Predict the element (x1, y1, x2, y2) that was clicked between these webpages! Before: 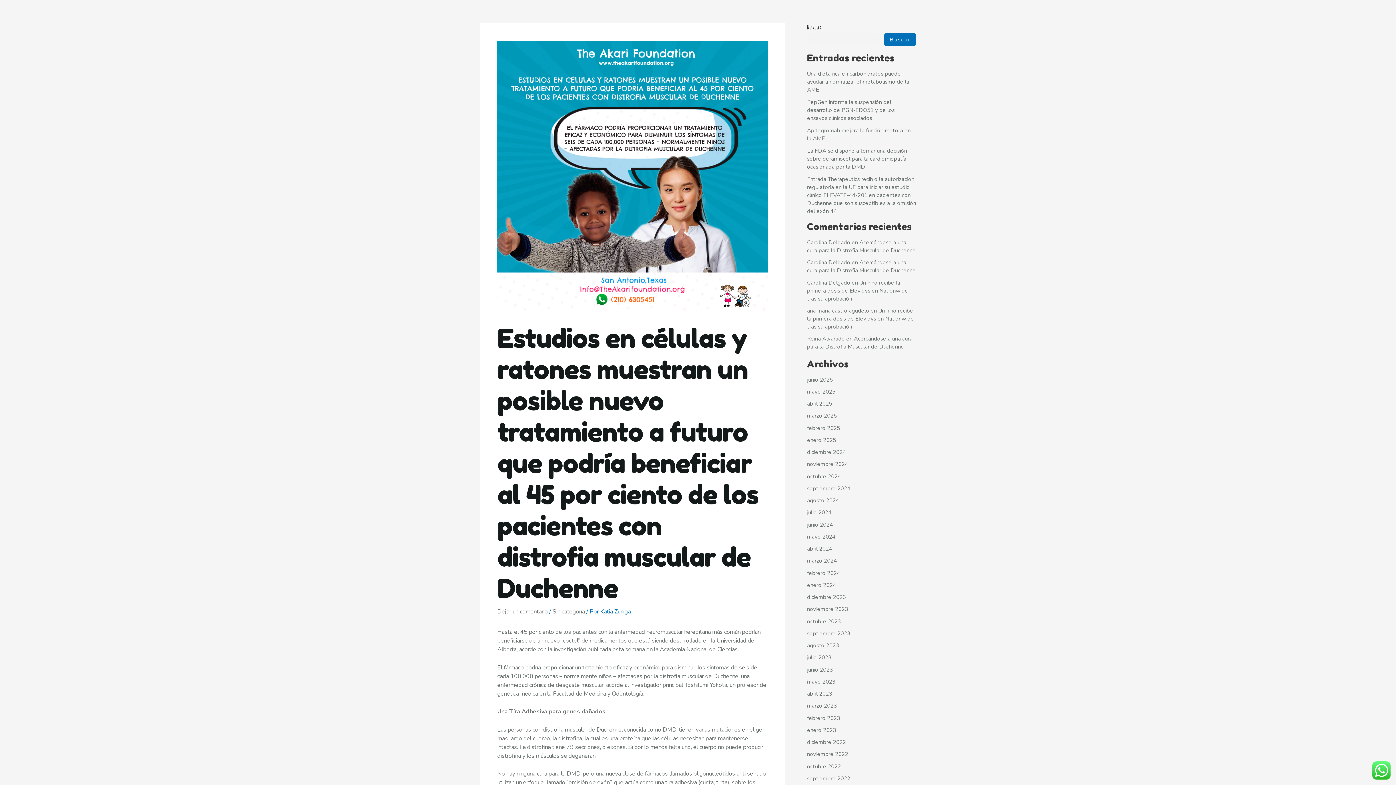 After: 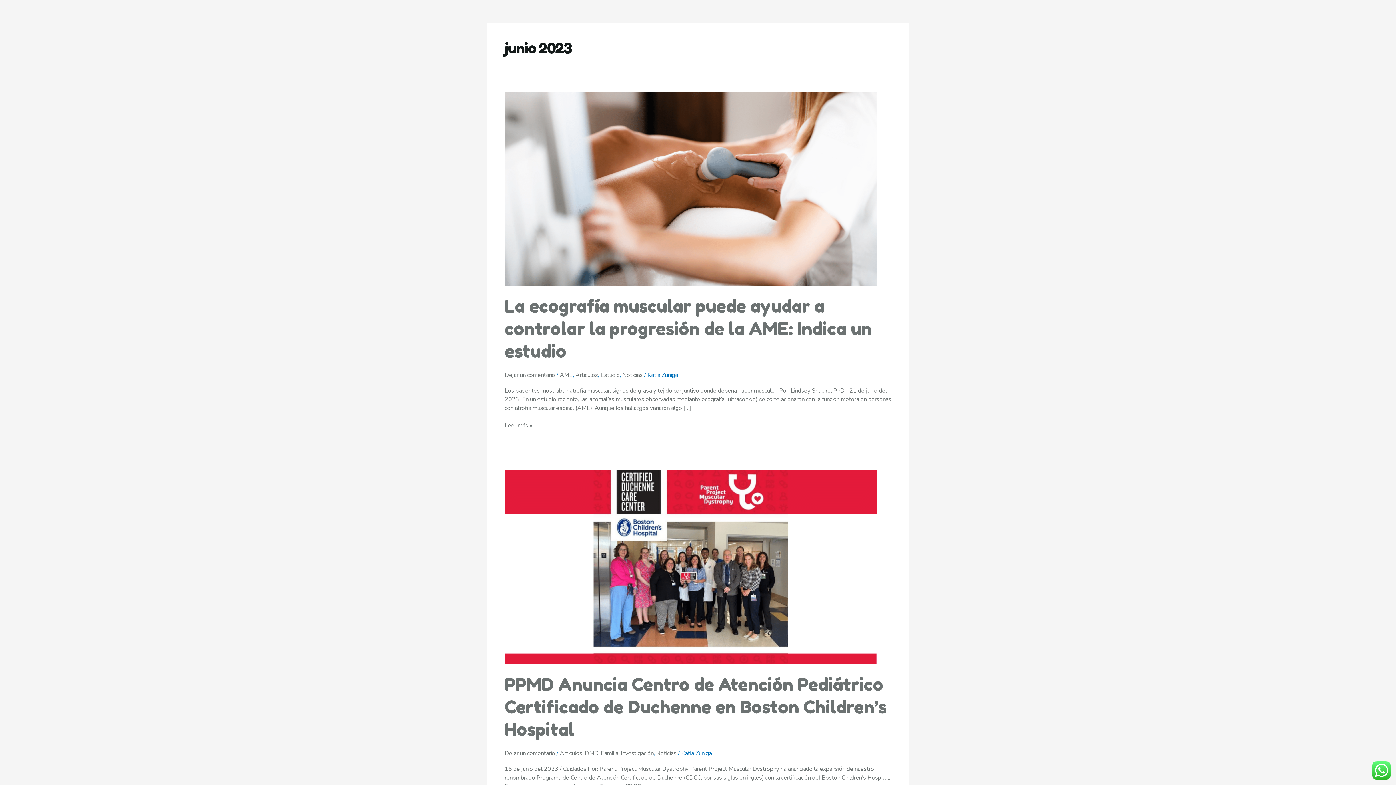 Action: label: junio 2023 bbox: (807, 666, 833, 673)